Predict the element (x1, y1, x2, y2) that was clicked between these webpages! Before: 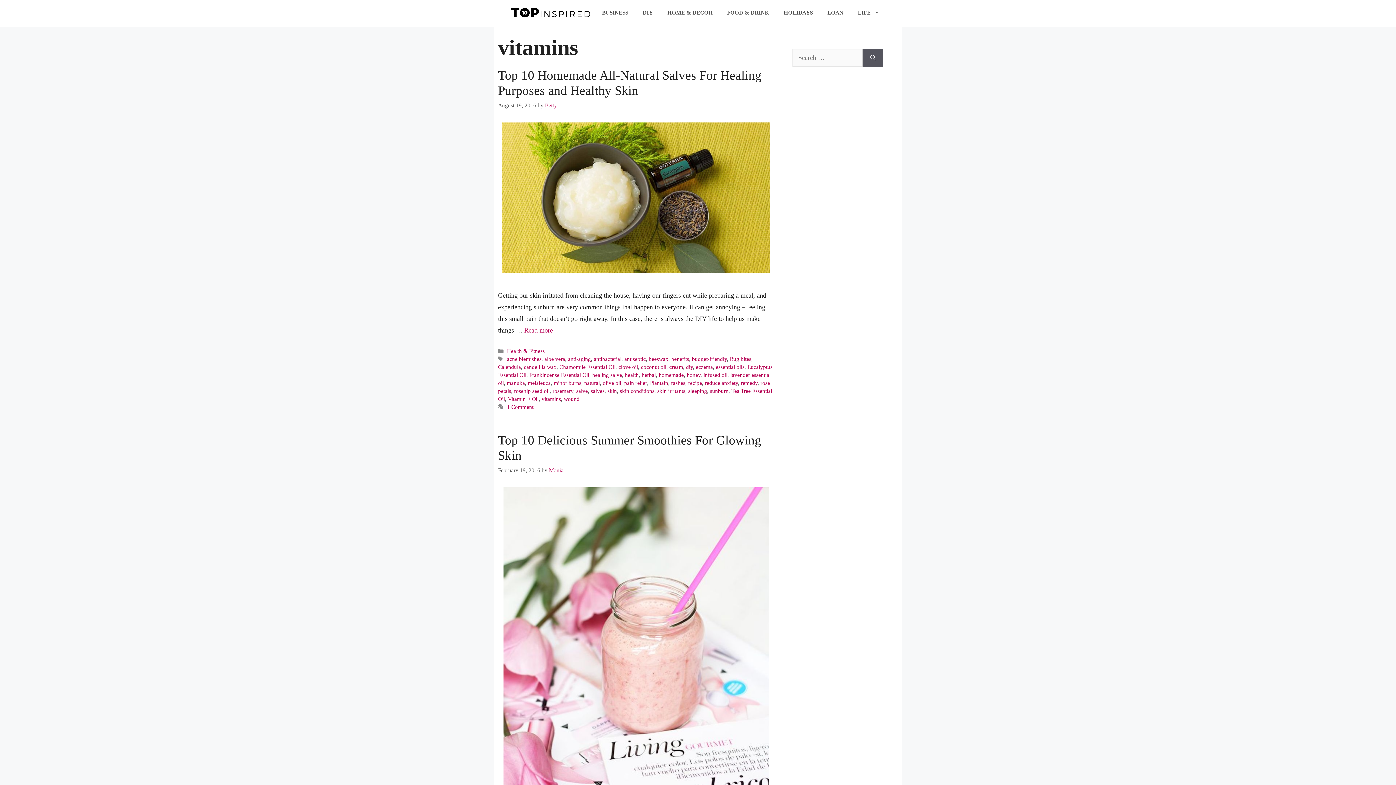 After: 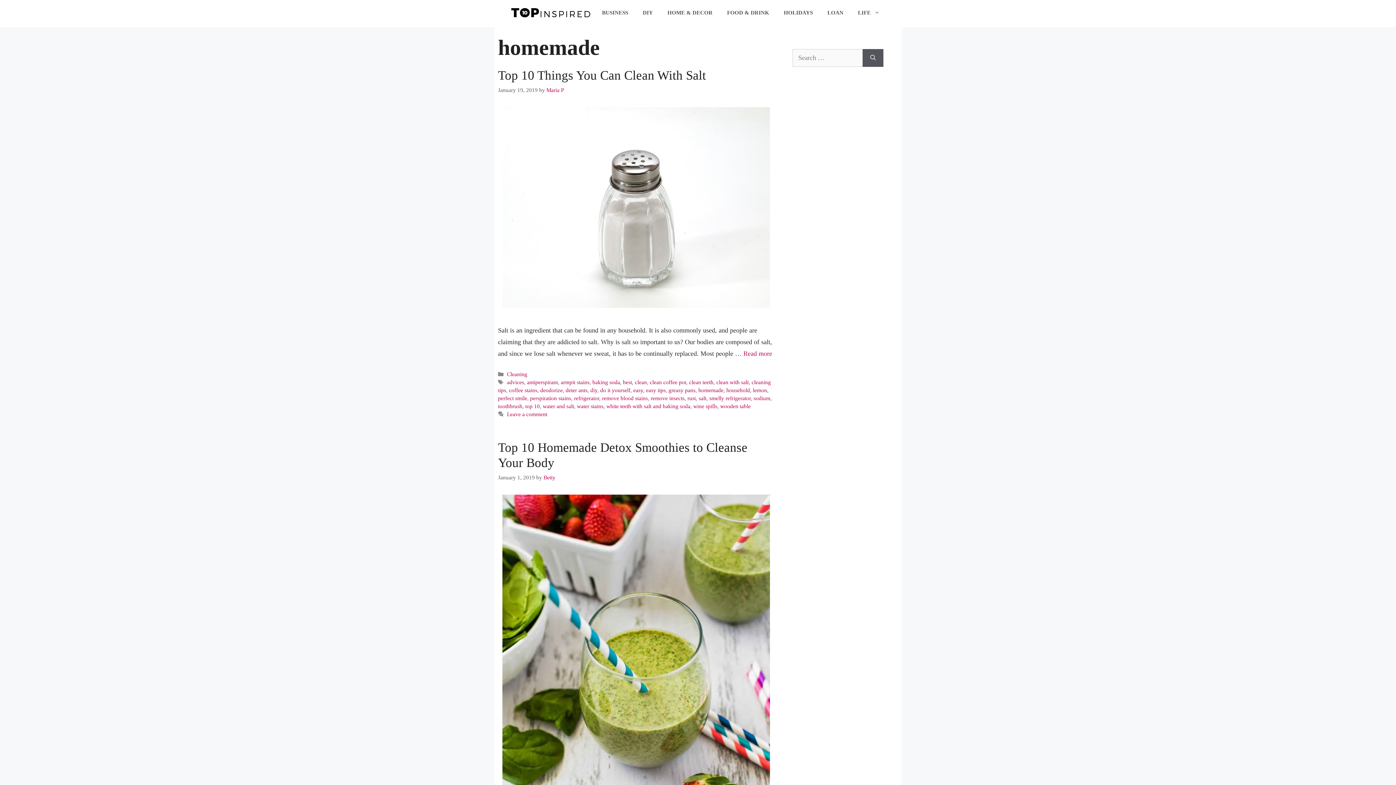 Action: bbox: (658, 372, 684, 378) label: homemade